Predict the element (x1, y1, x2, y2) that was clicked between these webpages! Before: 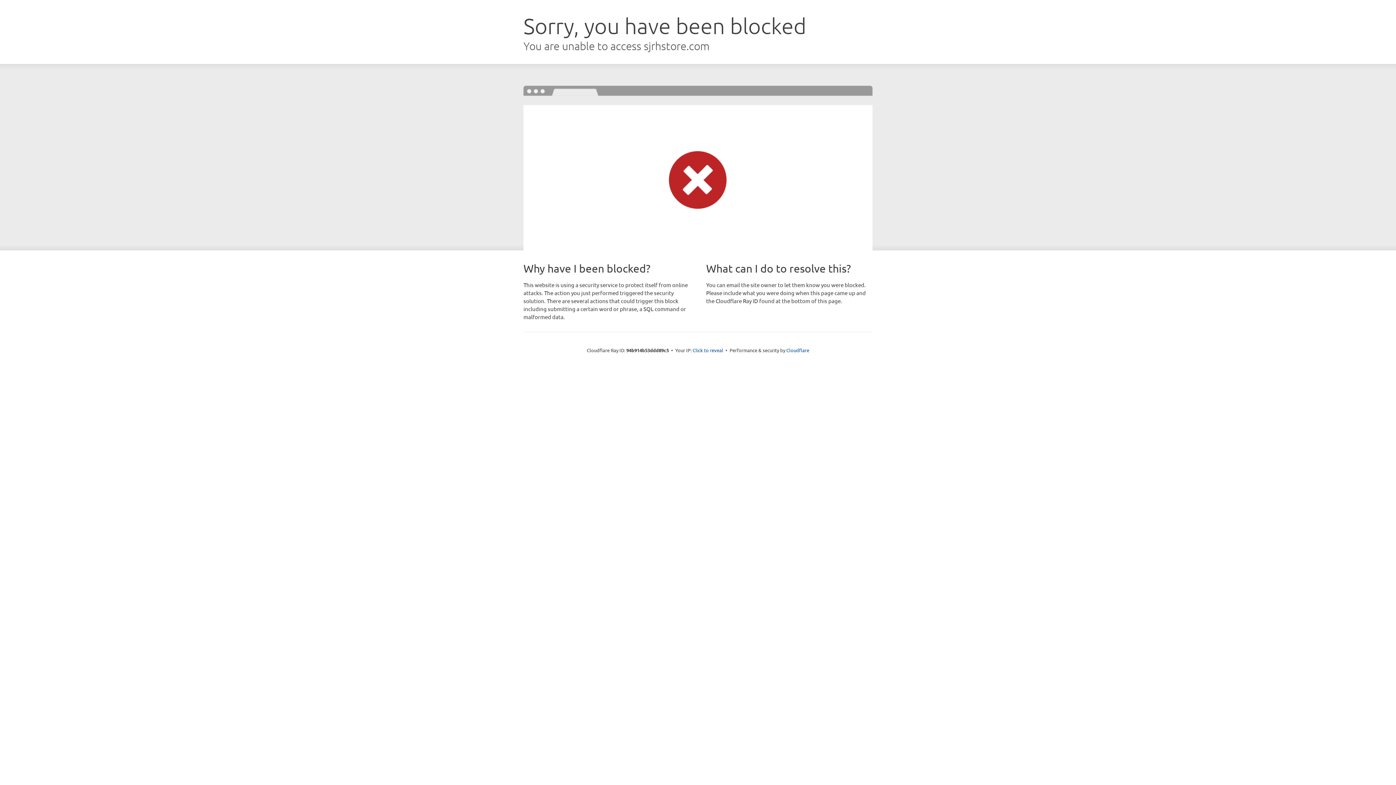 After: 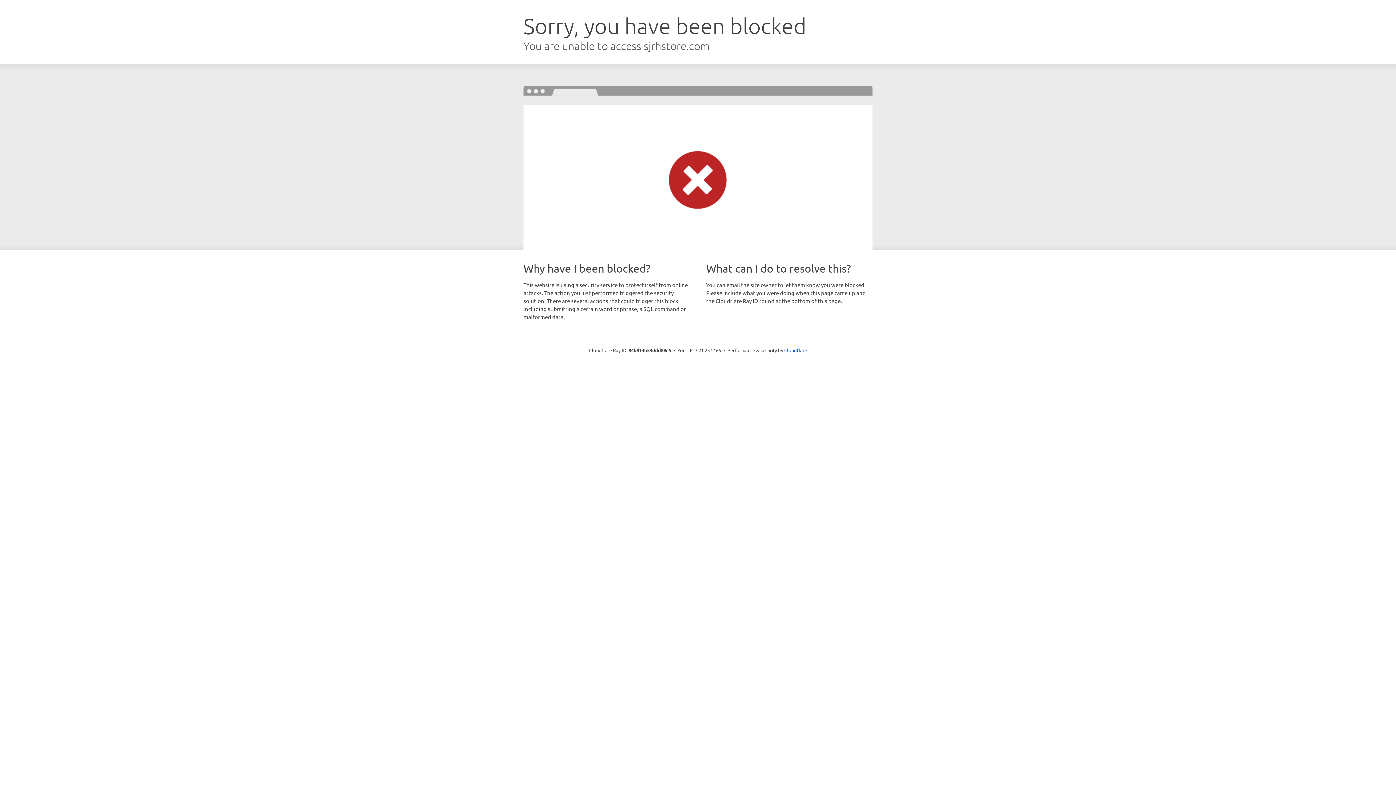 Action: label: Click to reveal bbox: (692, 346, 723, 353)